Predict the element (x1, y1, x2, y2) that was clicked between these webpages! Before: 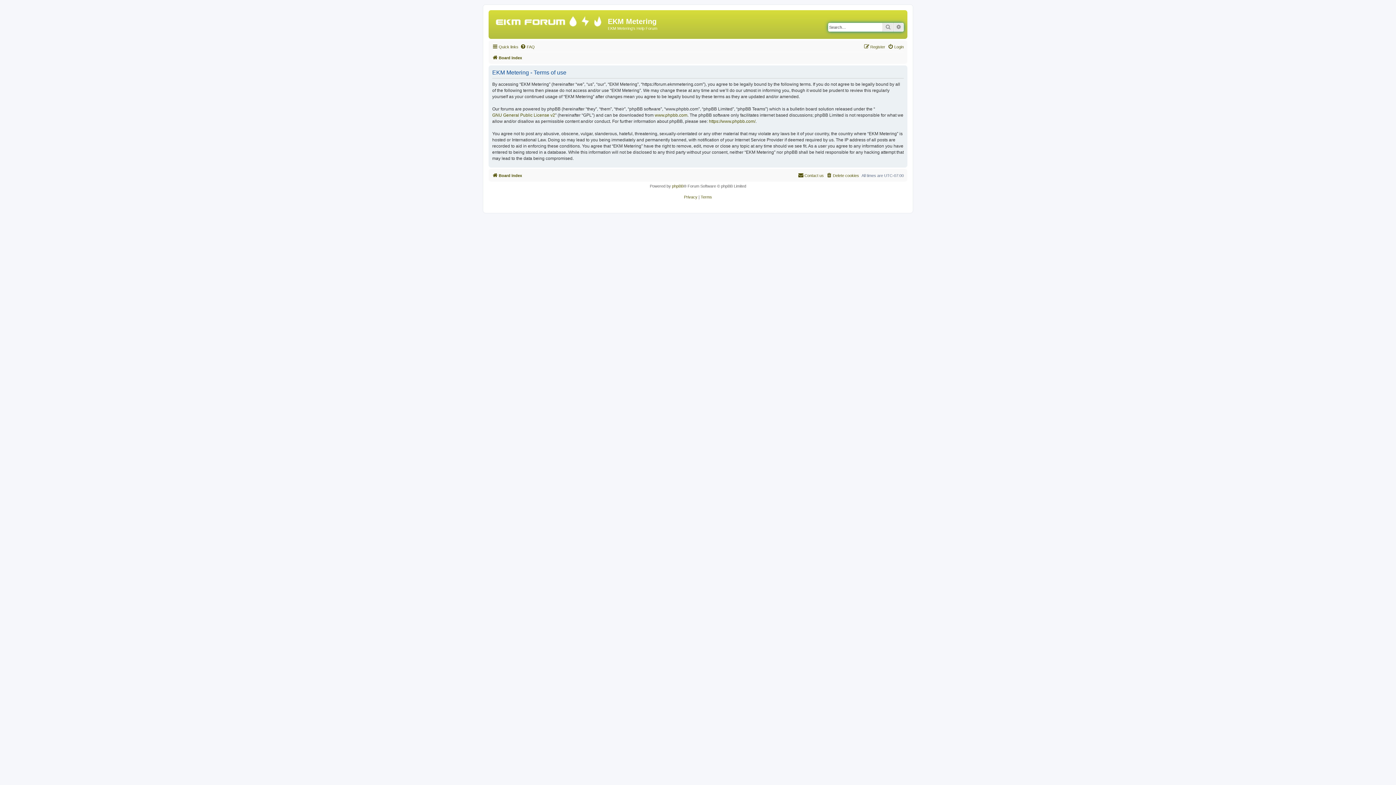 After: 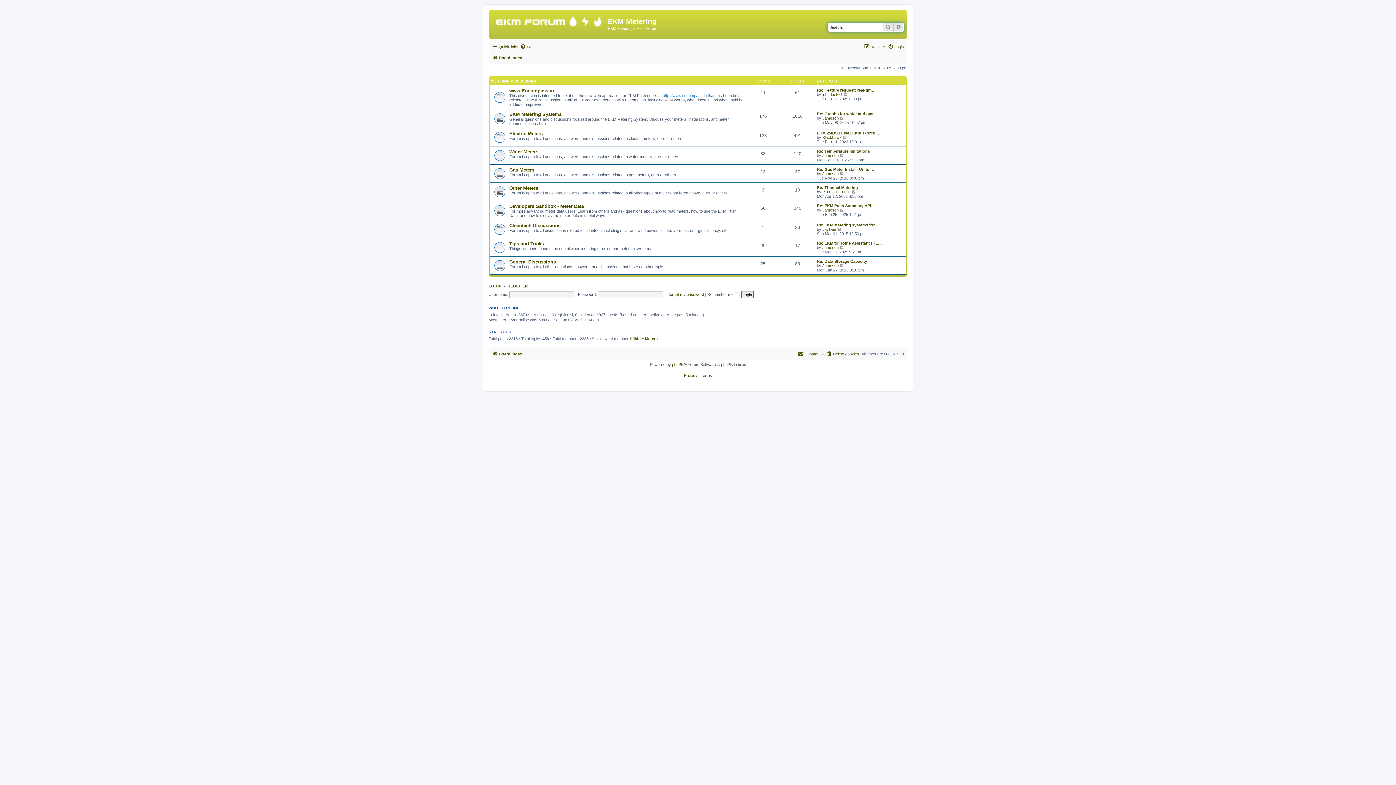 Action: label: Board index bbox: (492, 171, 522, 179)